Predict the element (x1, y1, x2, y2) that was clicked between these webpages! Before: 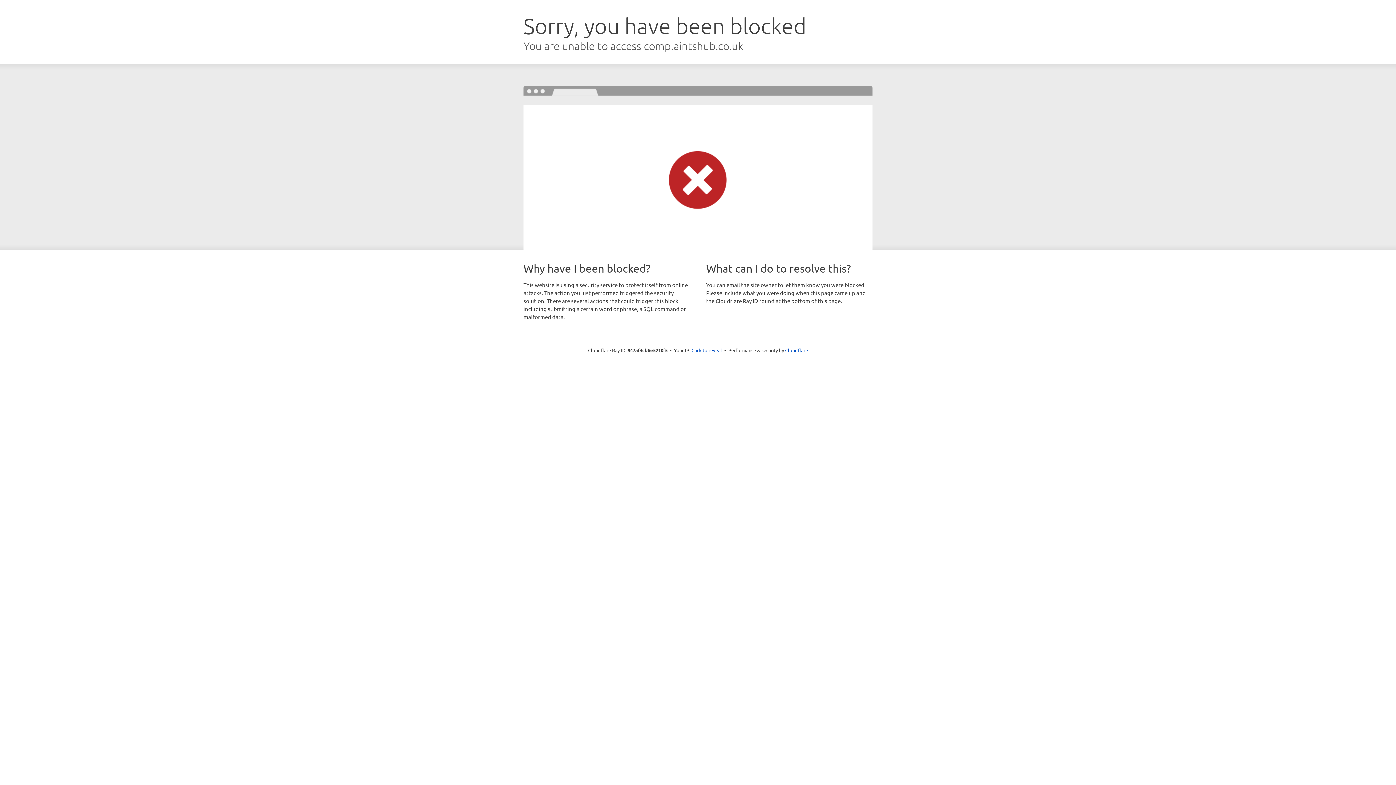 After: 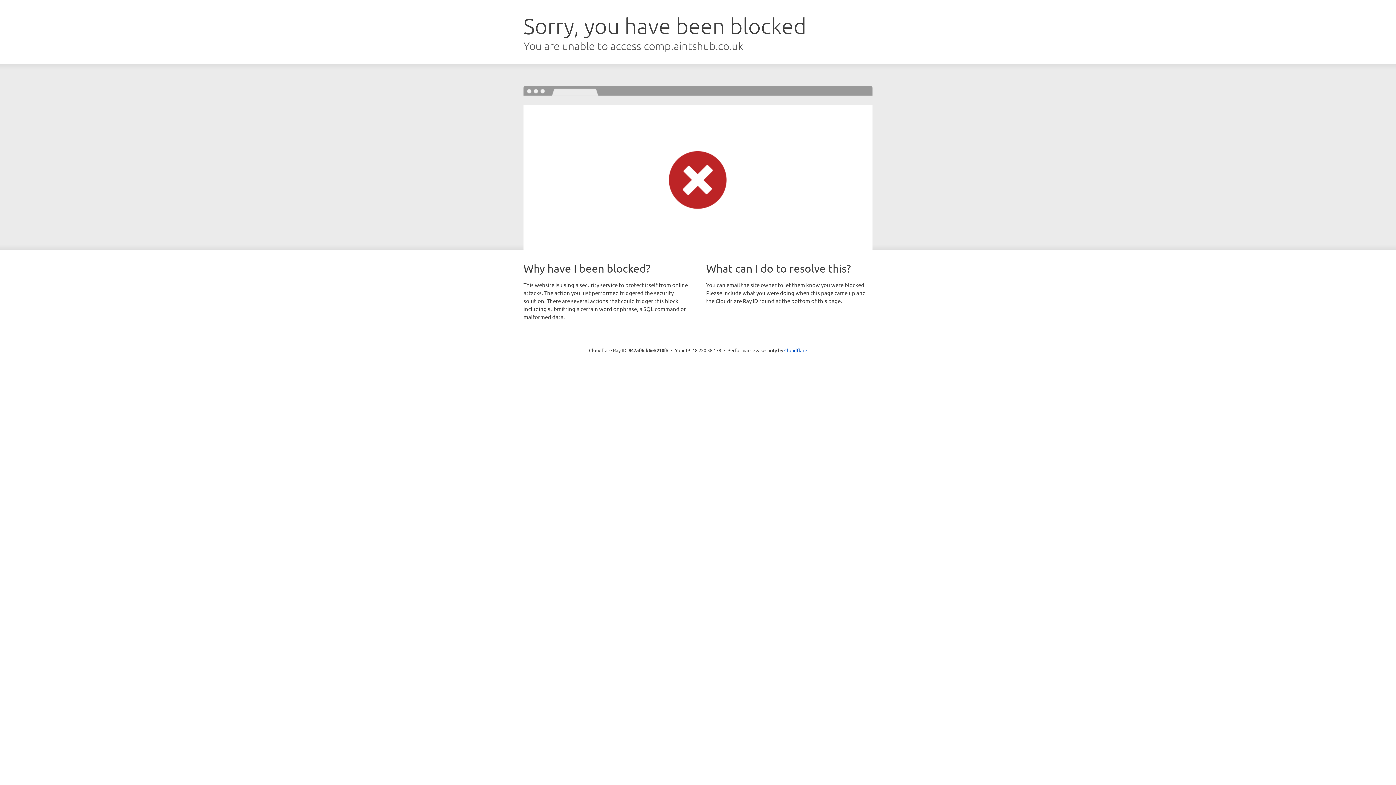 Action: label: Click to reveal bbox: (691, 346, 722, 353)